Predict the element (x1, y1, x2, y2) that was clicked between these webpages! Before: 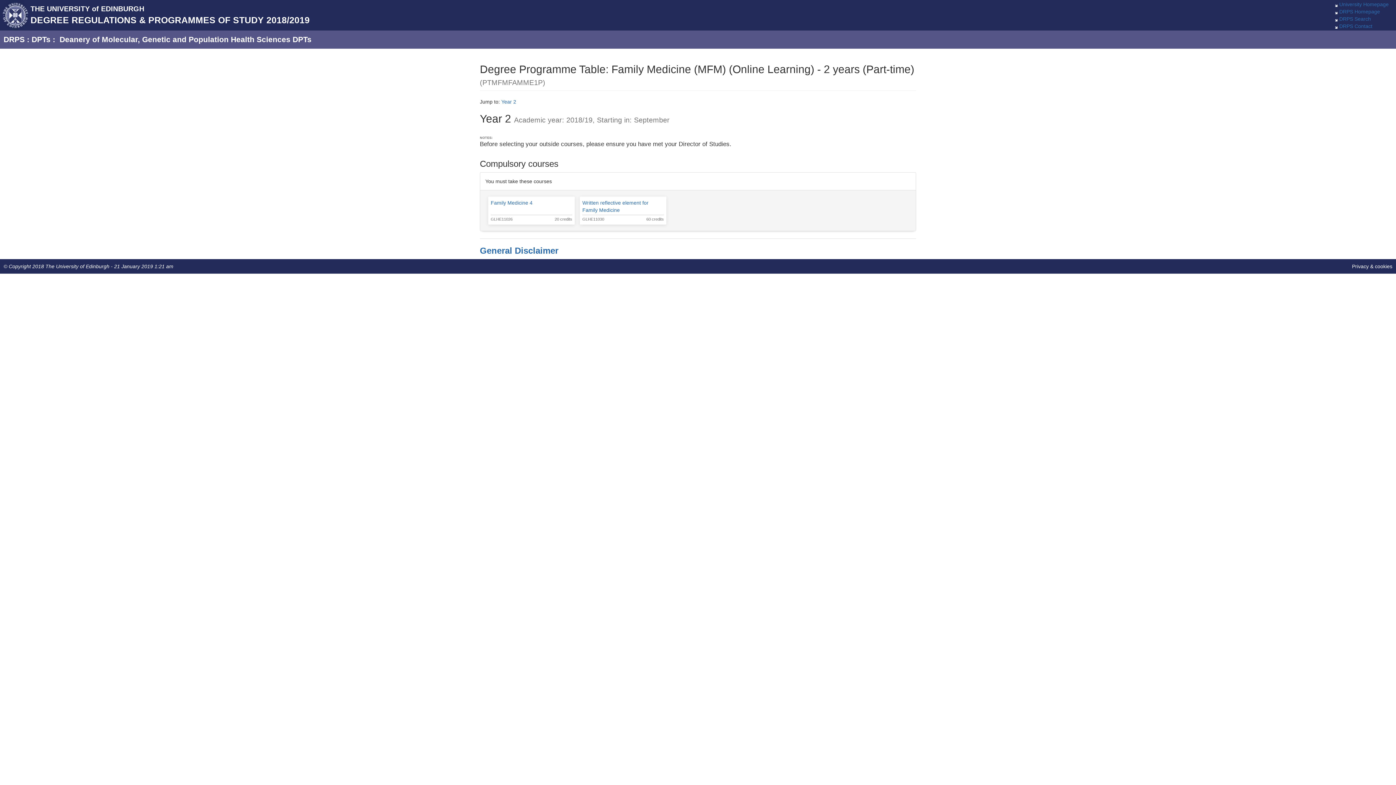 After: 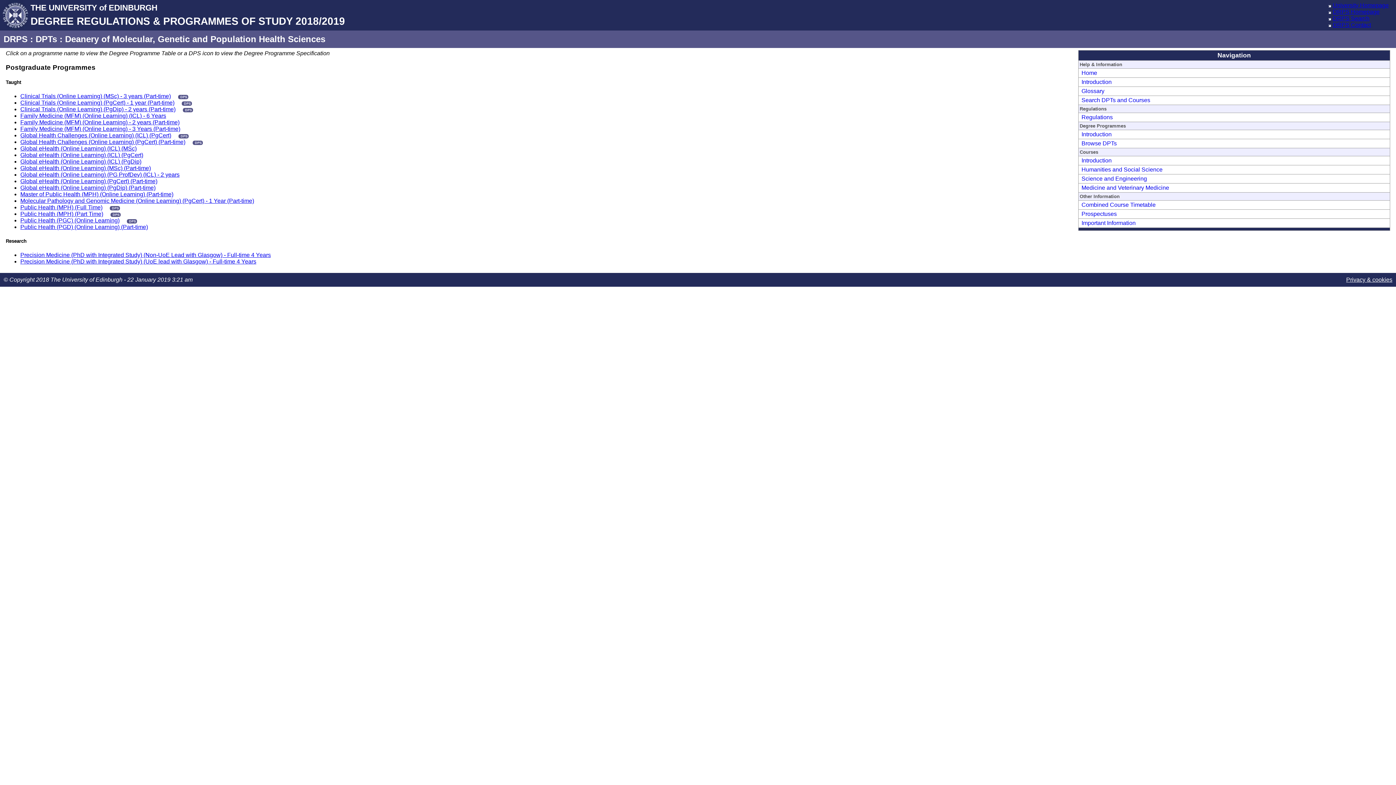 Action: bbox: (59, 35, 311, 43) label: Deanery of Molecular, Genetic and Population Health Sciences DPTs